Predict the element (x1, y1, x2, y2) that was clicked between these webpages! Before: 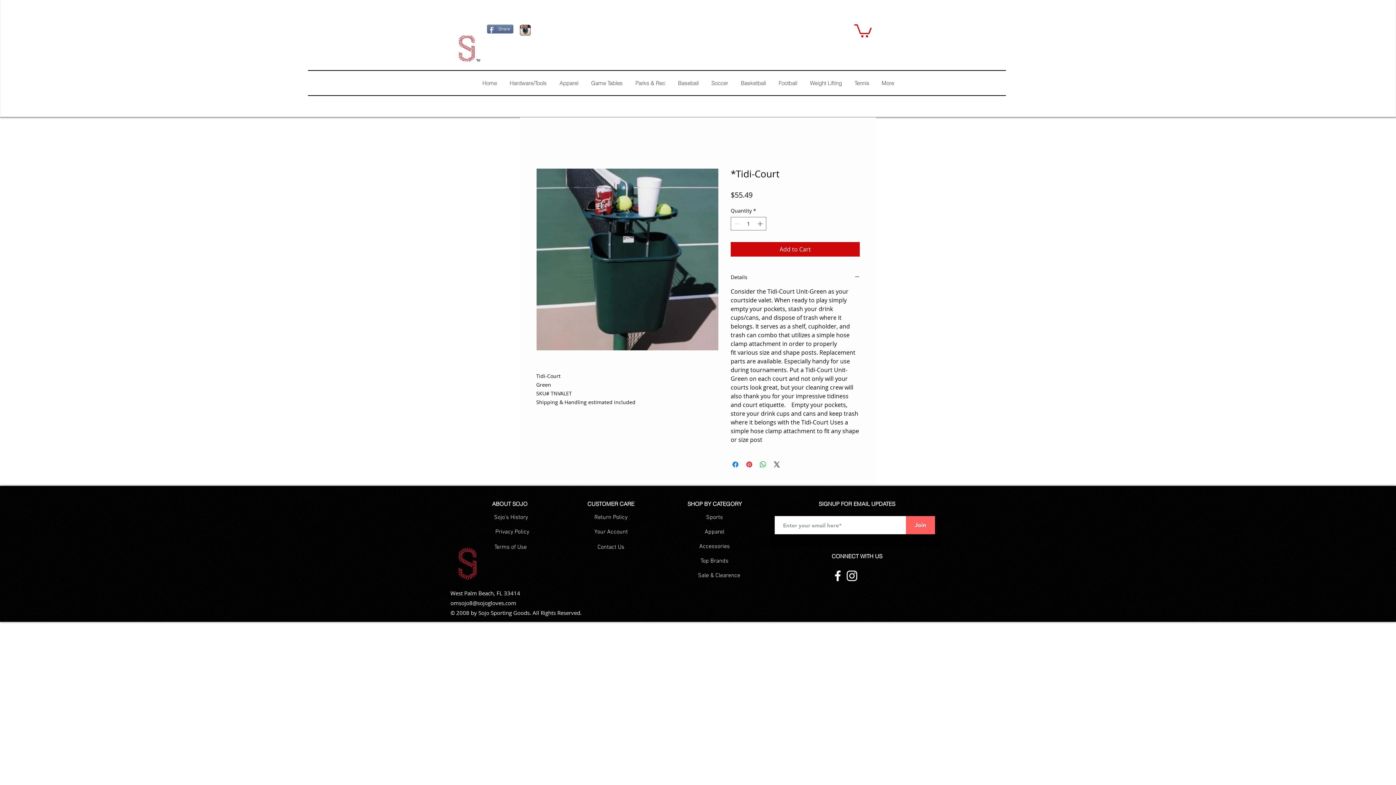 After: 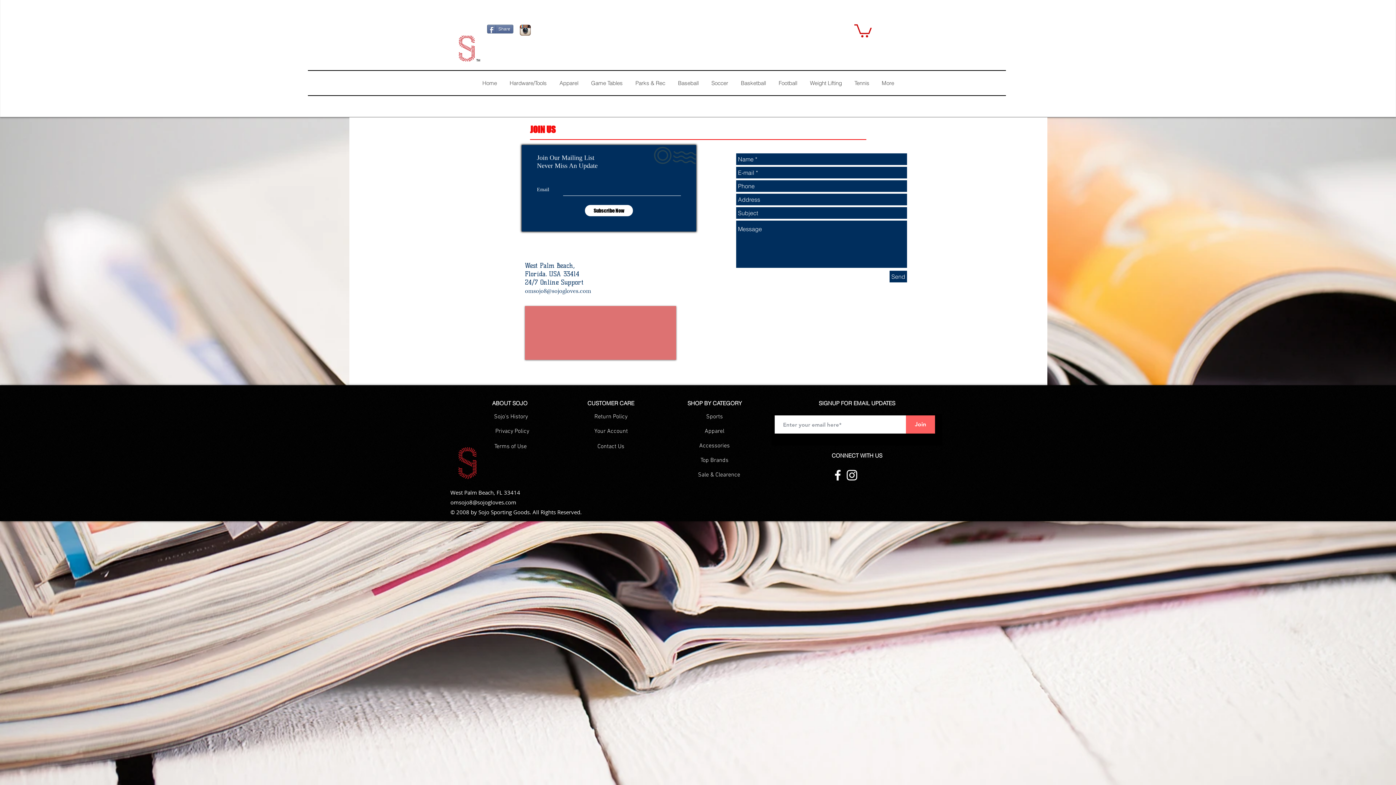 Action: label: Contact Us bbox: (594, 540, 628, 555)